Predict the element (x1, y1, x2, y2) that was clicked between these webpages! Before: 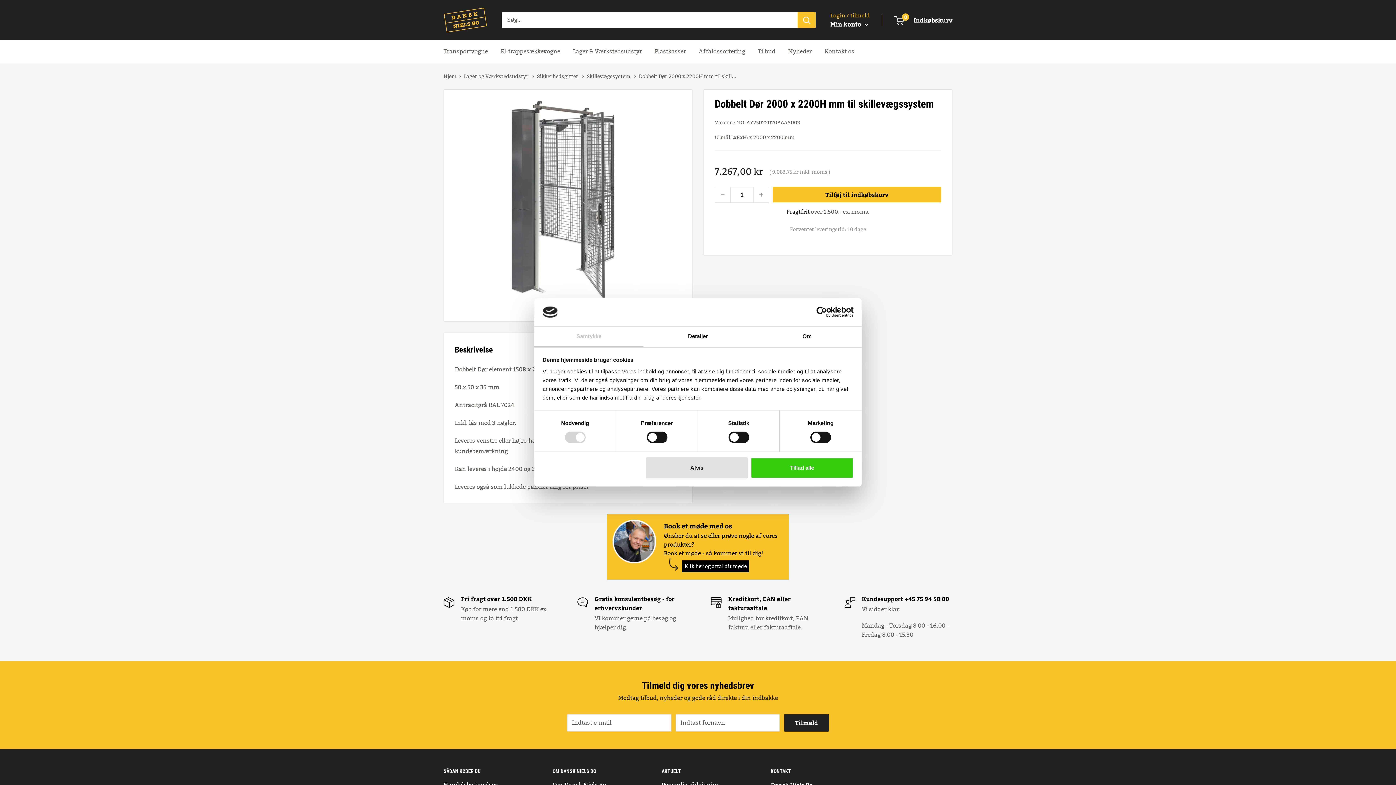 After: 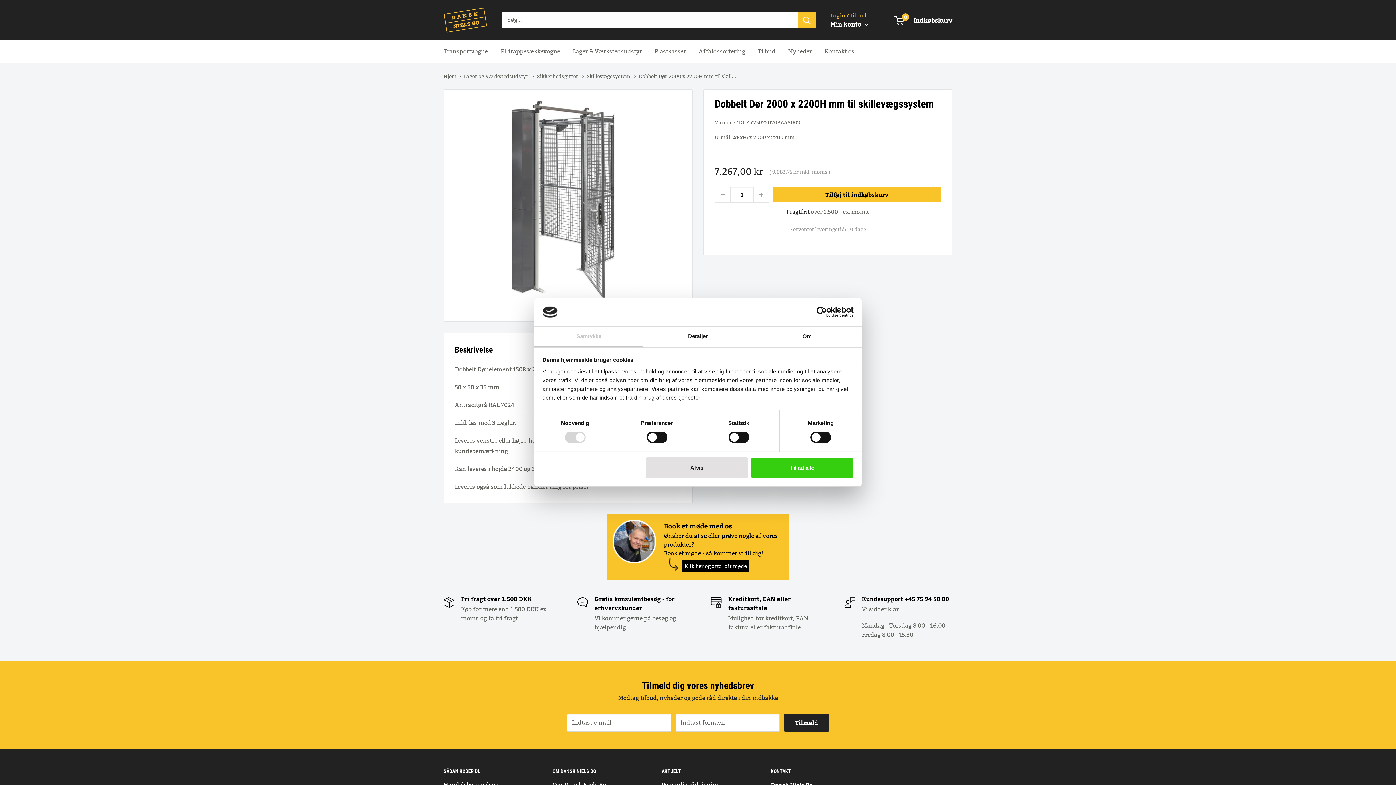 Action: bbox: (534, 326, 643, 347) label: Samtykke